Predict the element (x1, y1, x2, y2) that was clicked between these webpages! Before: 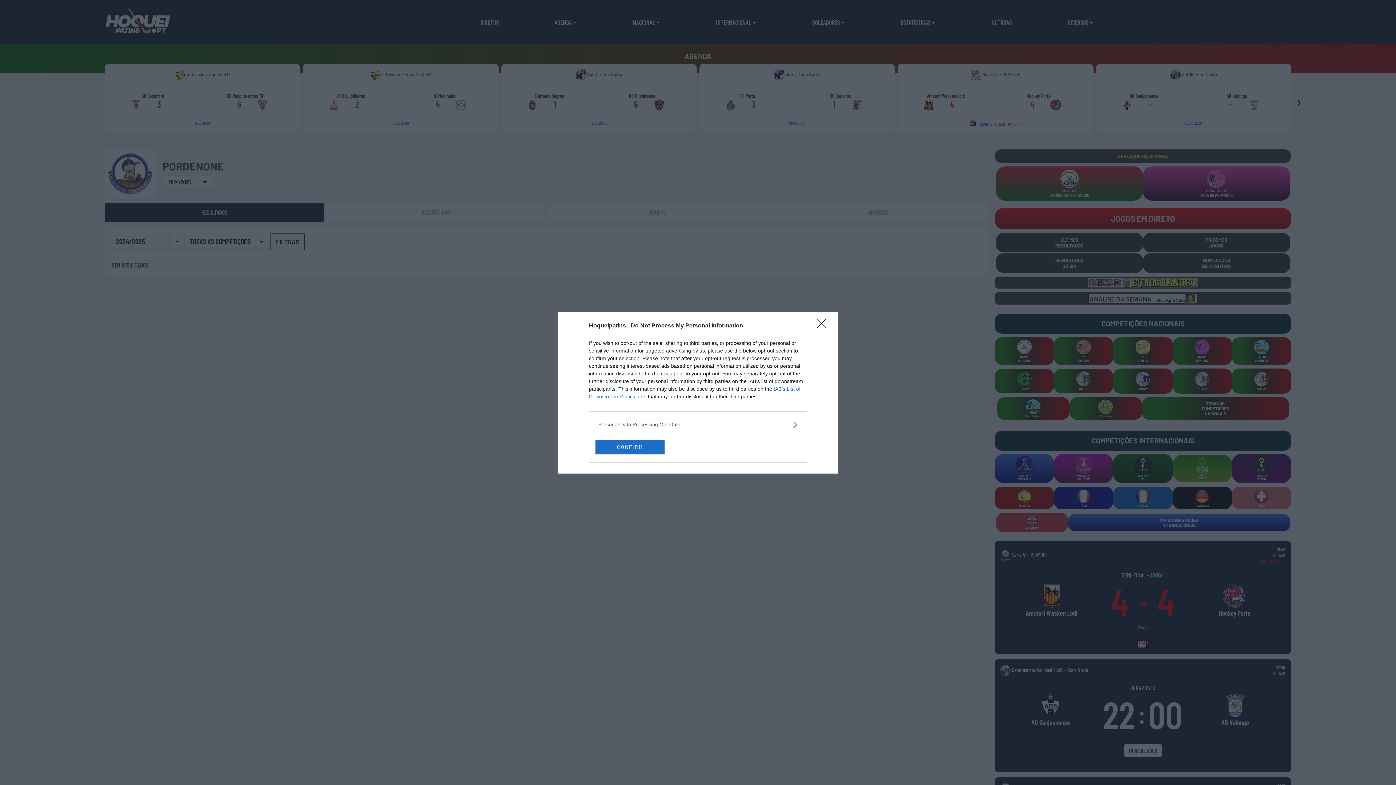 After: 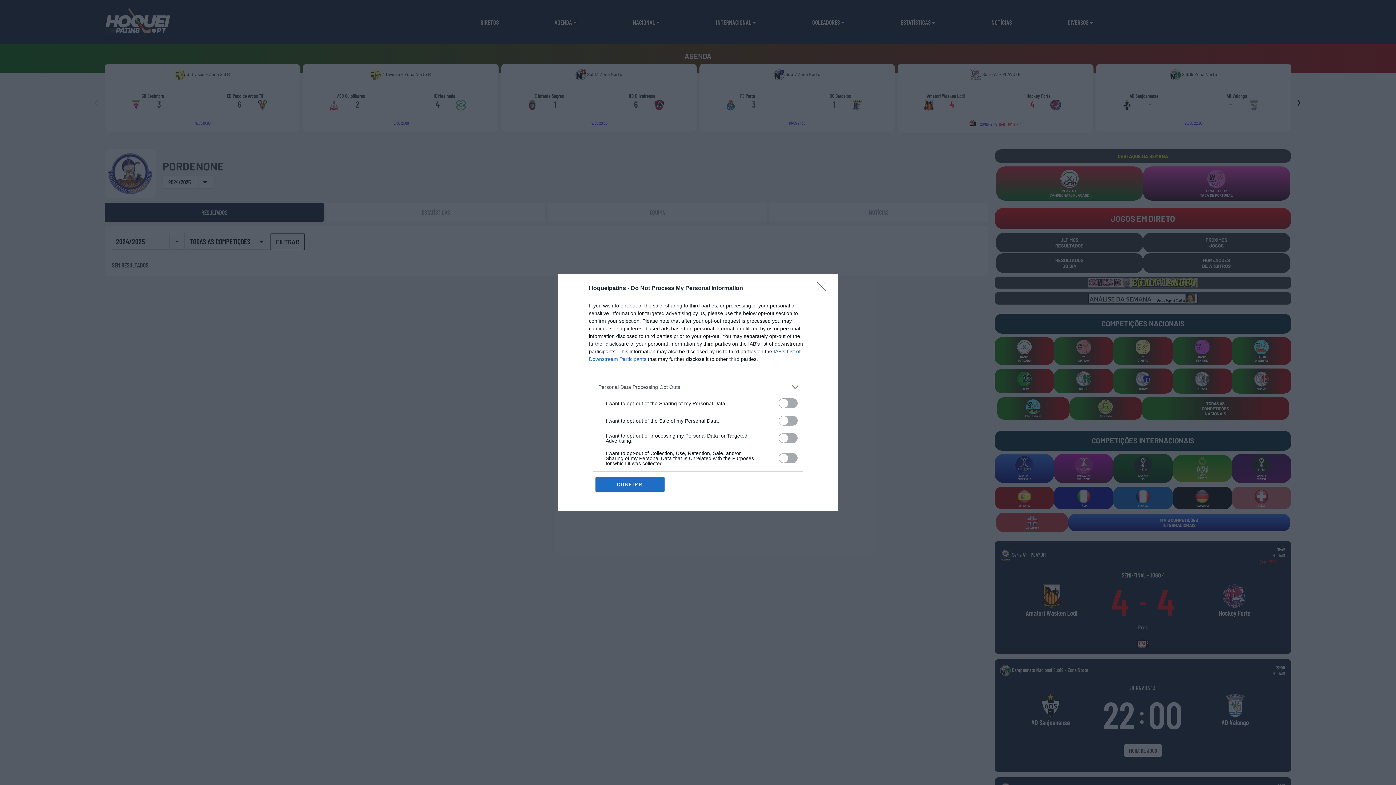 Action: label: Opt-Outs bbox: (598, 420, 797, 428)